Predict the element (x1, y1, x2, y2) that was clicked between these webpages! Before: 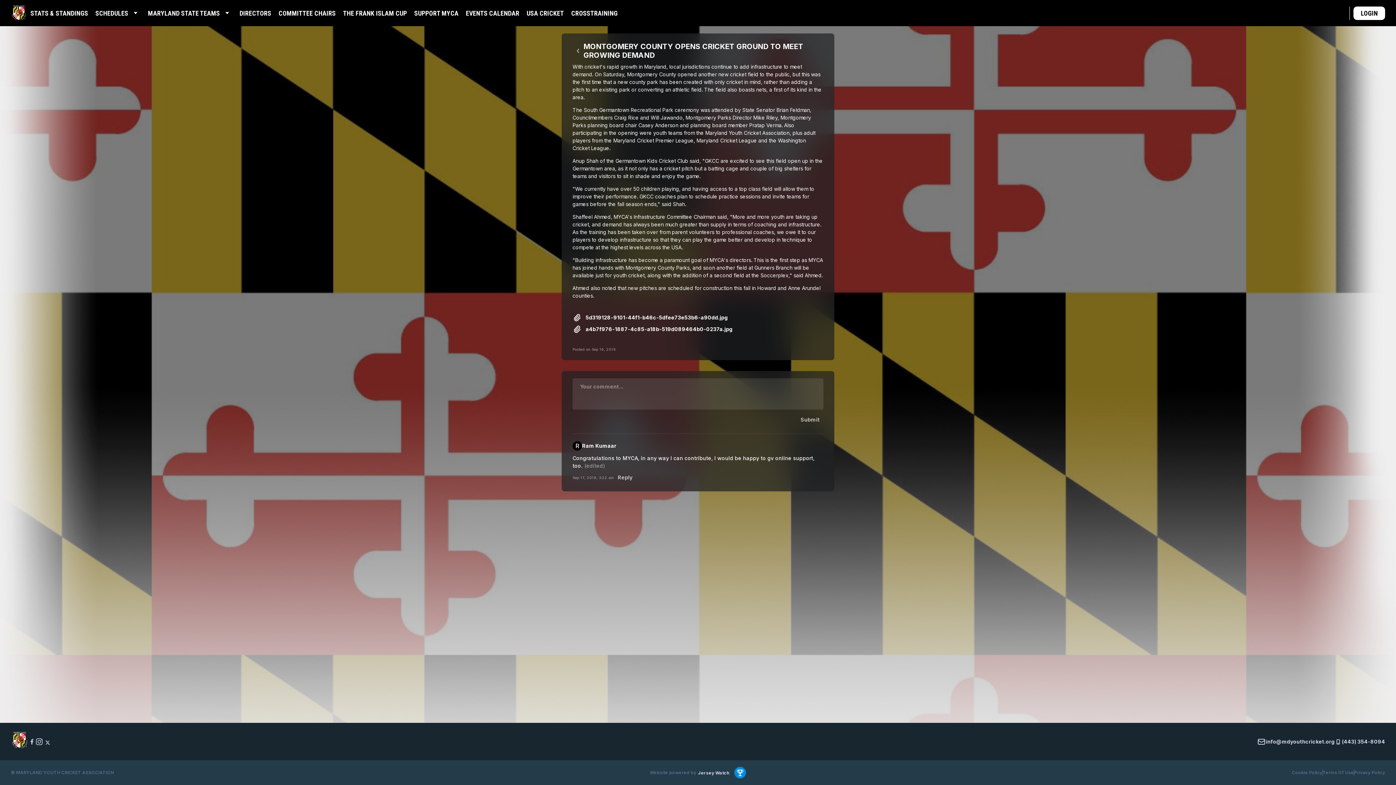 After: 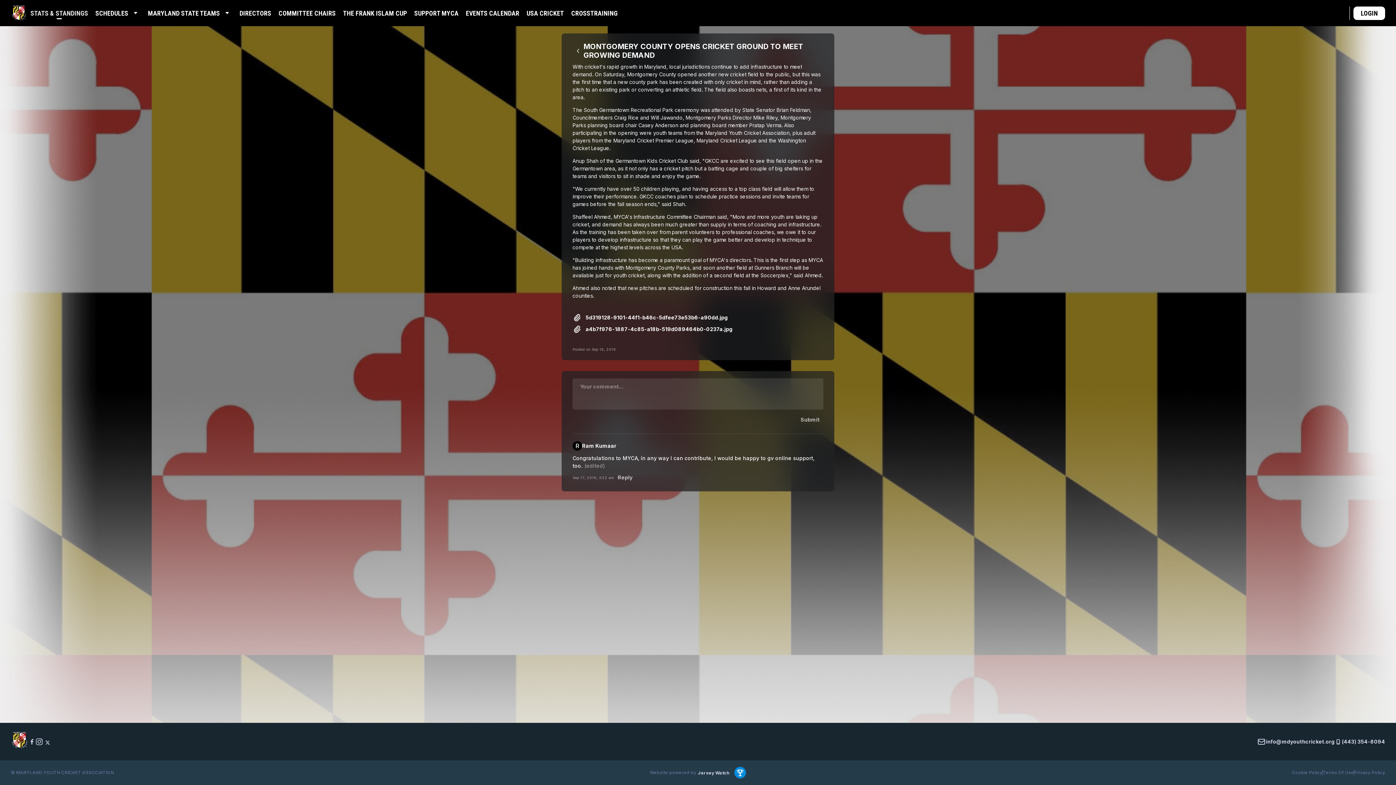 Action: bbox: (26, 5, 91, 20) label: STATS & STANDINGS